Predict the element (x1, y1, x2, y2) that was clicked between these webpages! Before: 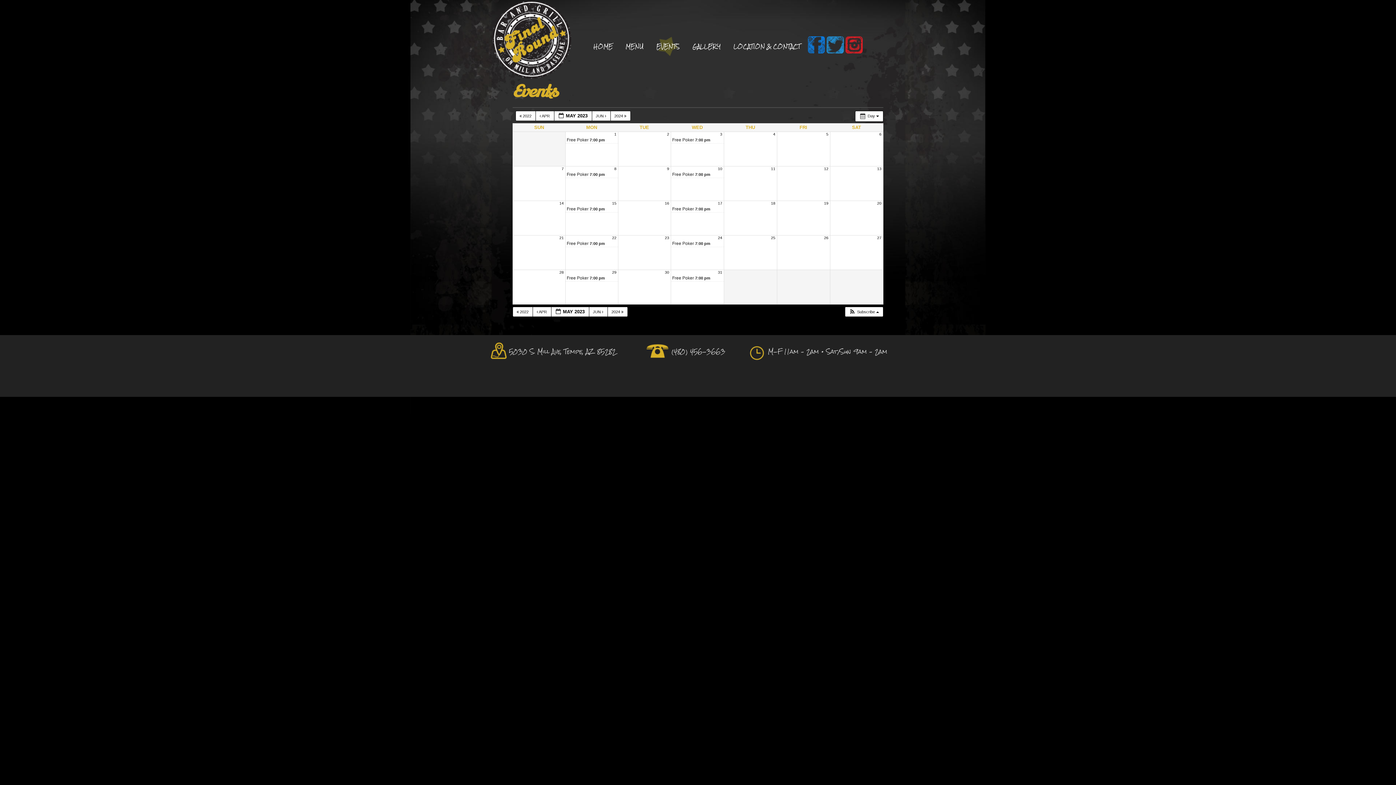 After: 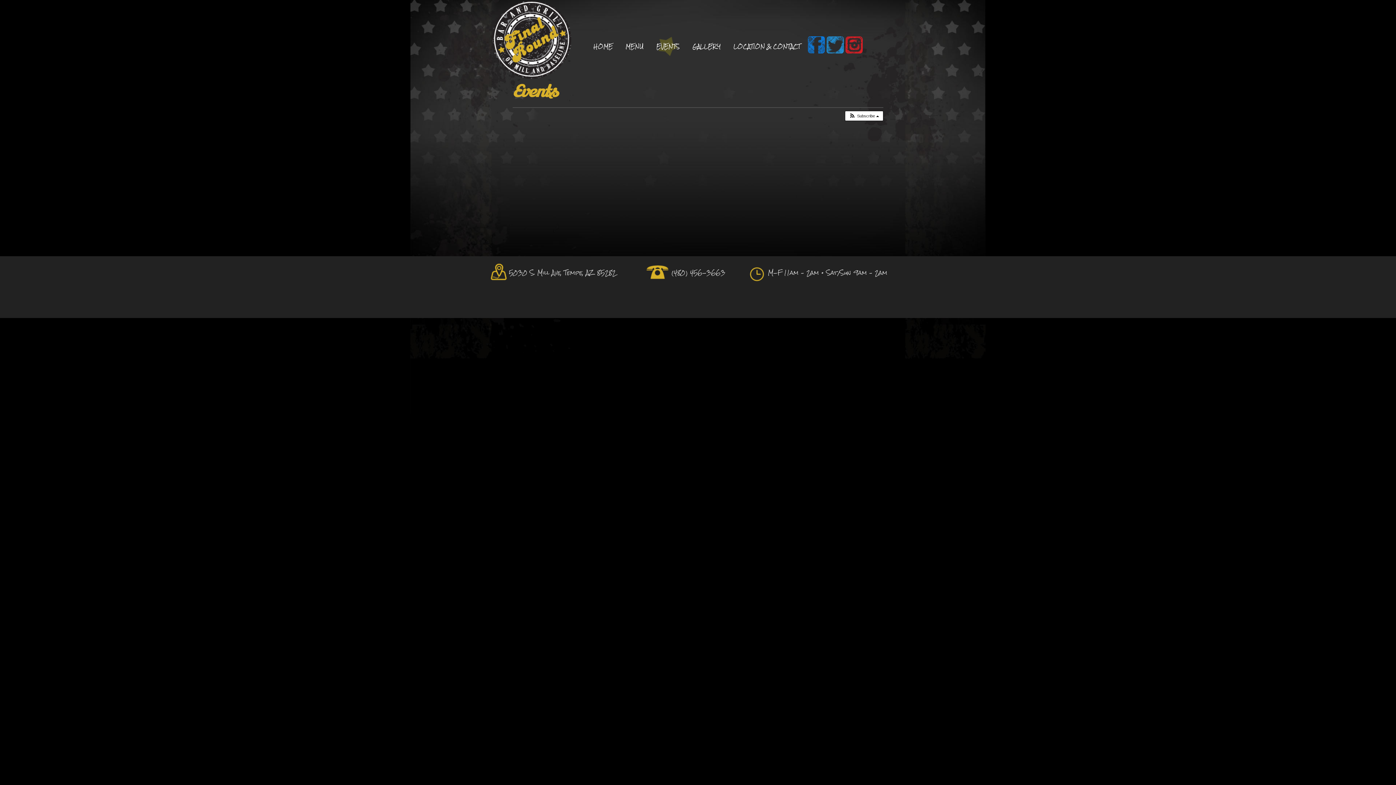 Action: label: 3 bbox: (720, 132, 722, 136)